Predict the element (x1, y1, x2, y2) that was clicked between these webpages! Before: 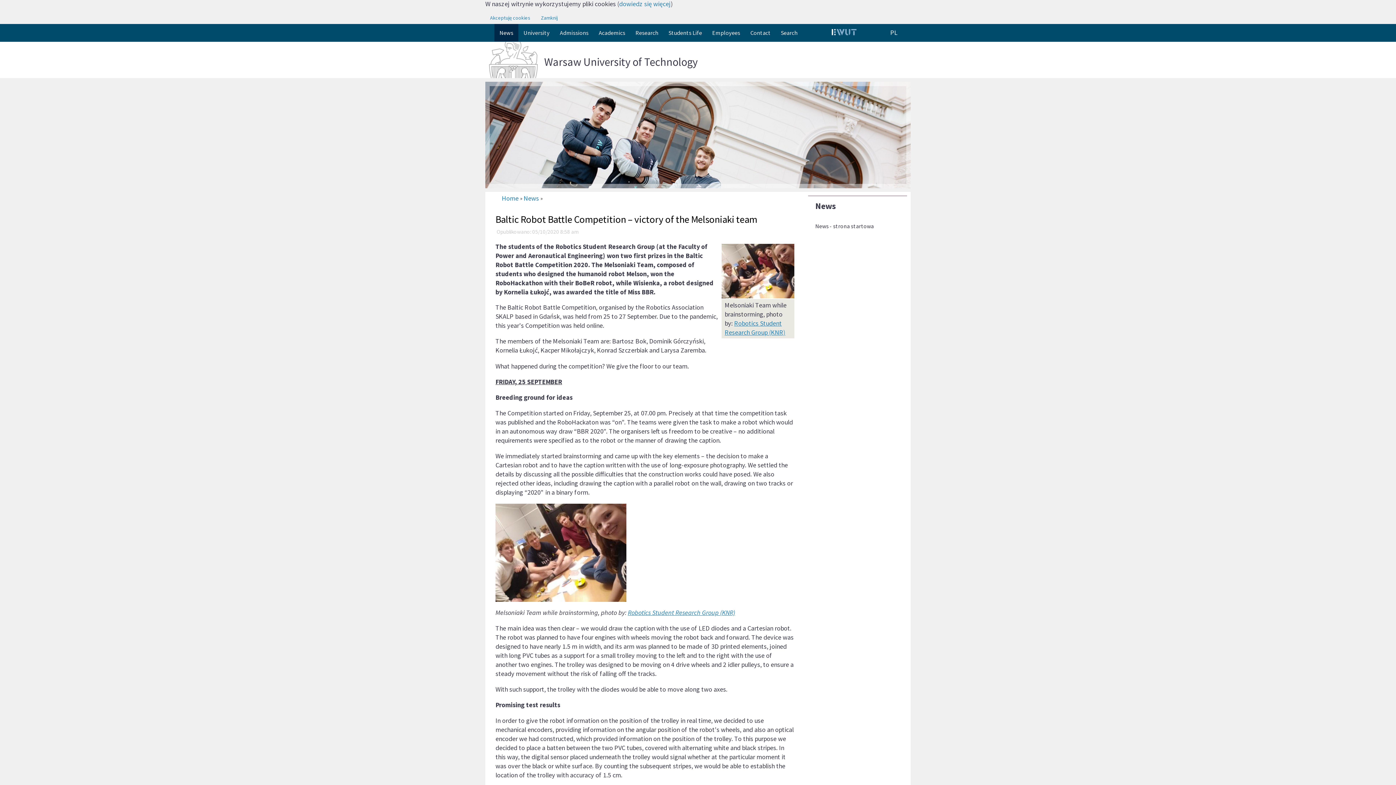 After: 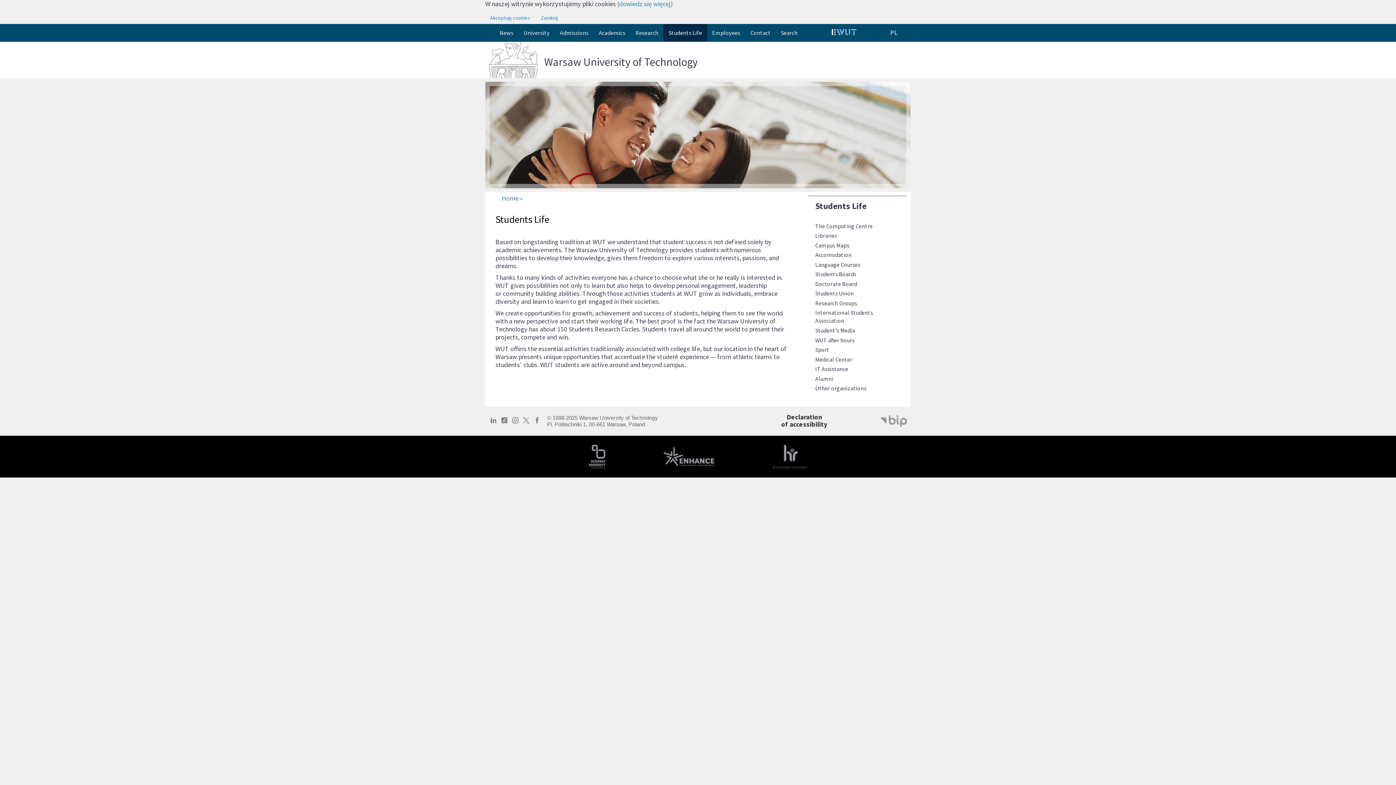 Action: label: Students Life bbox: (663, 24, 707, 41)